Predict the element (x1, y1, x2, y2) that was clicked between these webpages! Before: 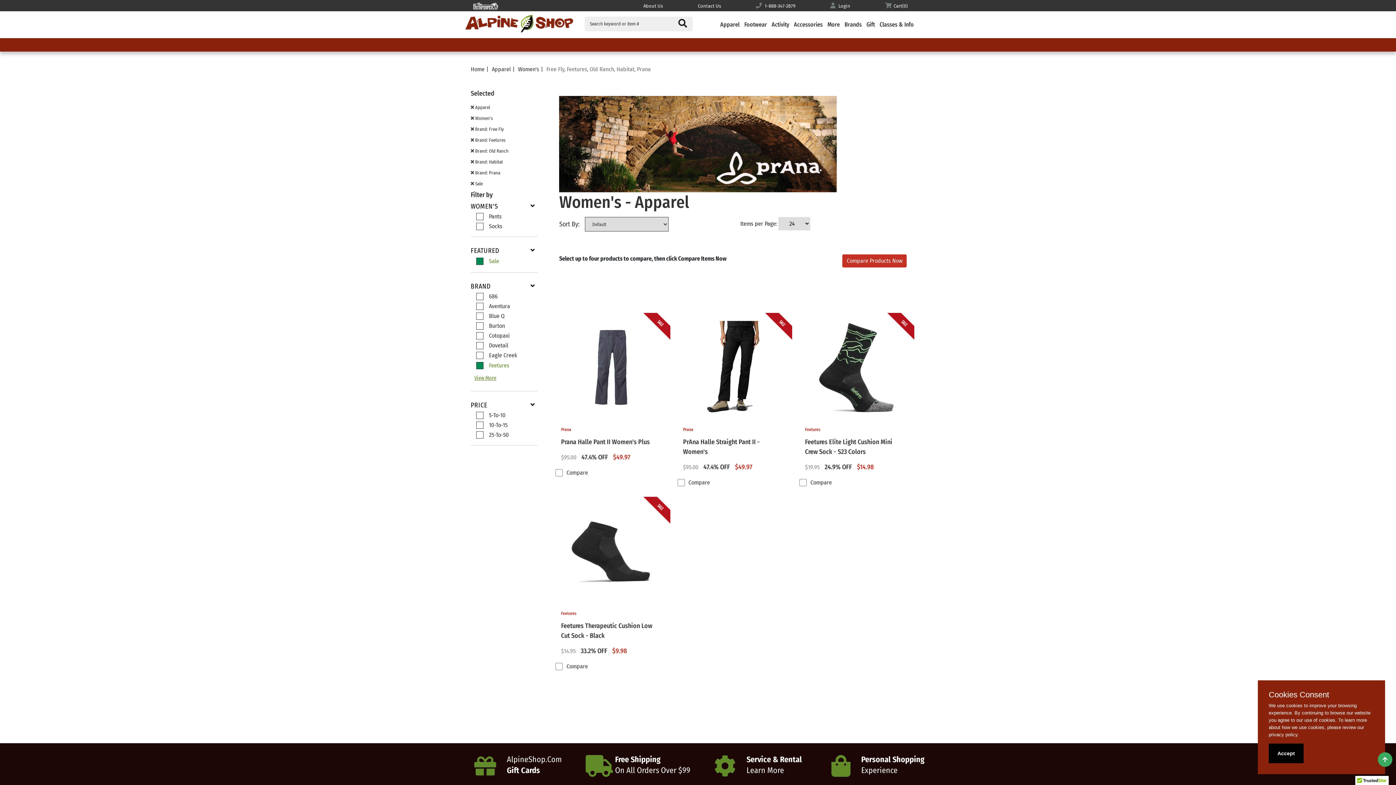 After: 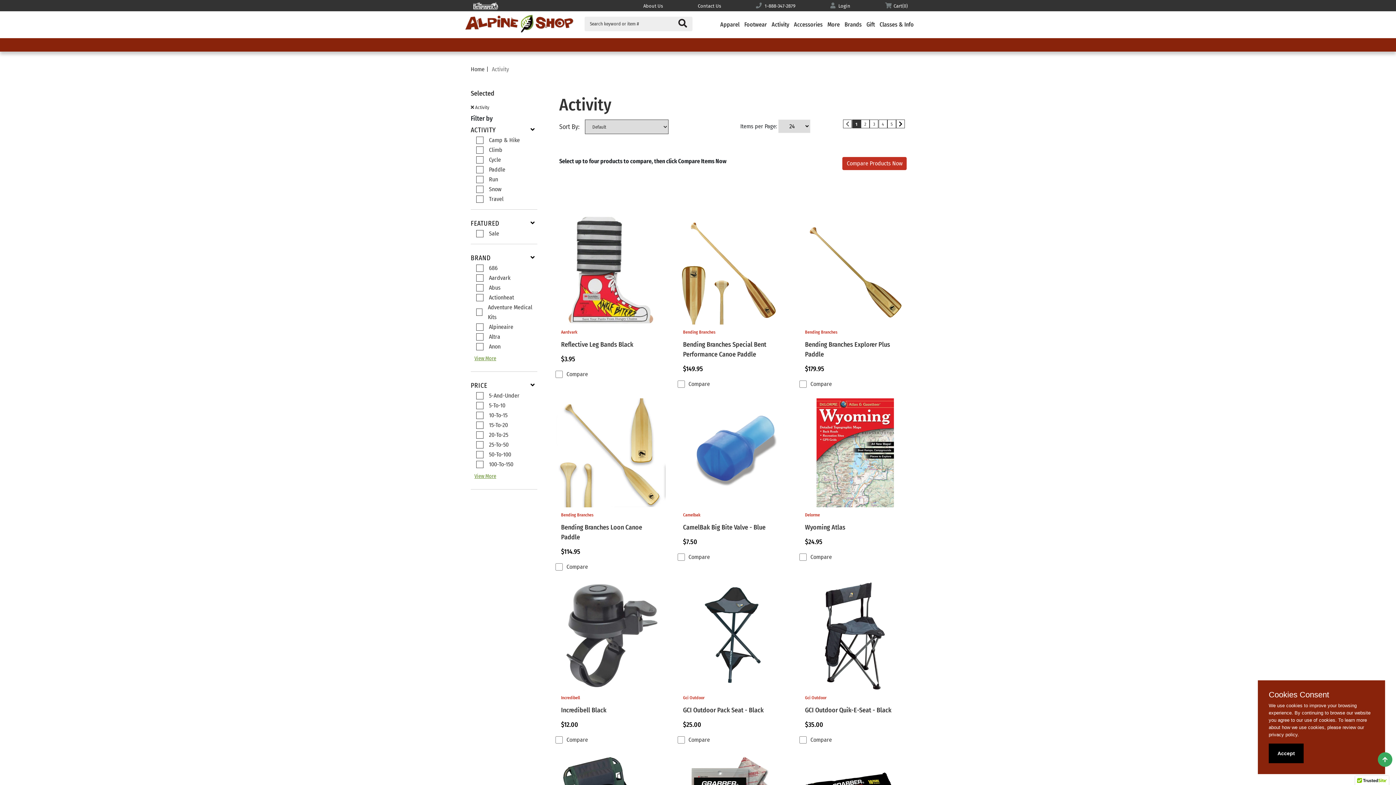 Action: label: Activity bbox: (771, 21, 789, 27)